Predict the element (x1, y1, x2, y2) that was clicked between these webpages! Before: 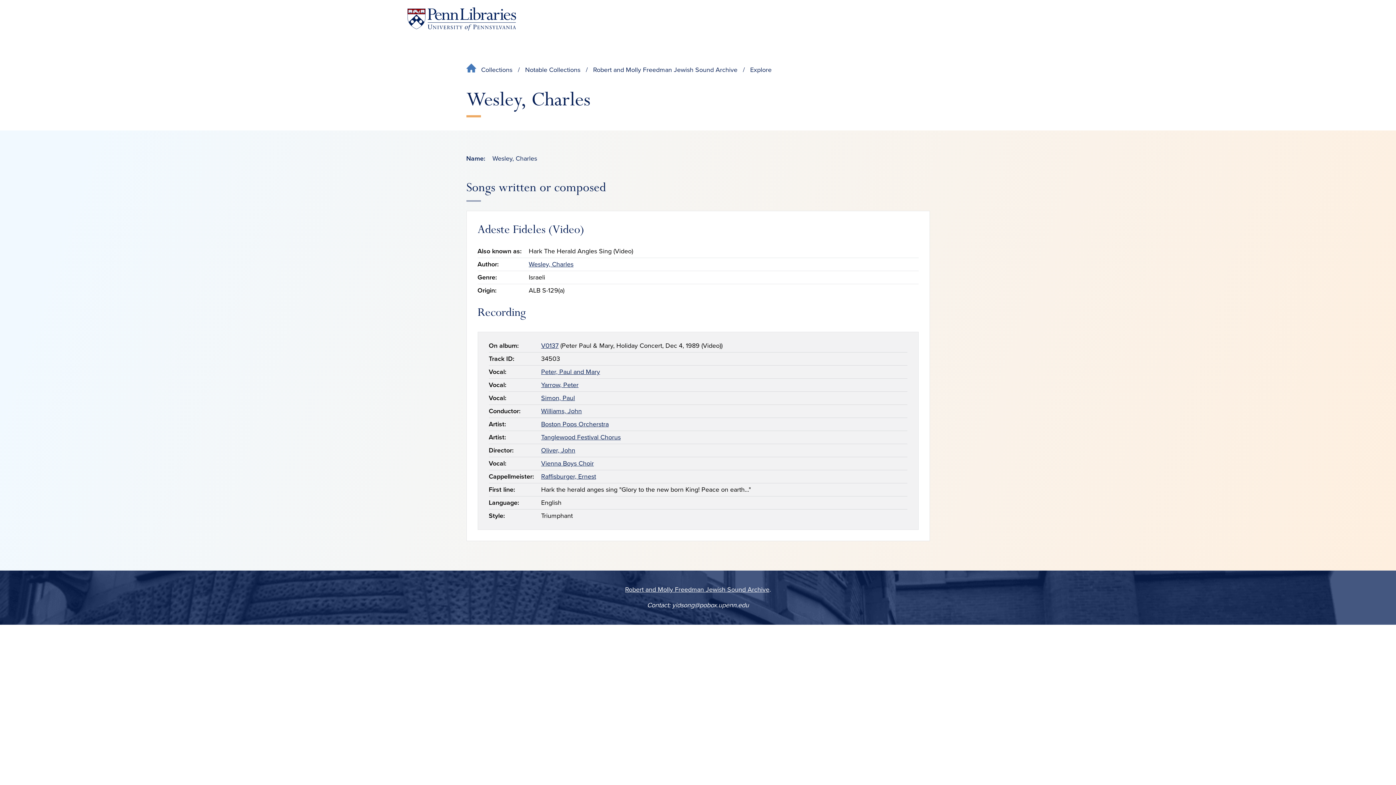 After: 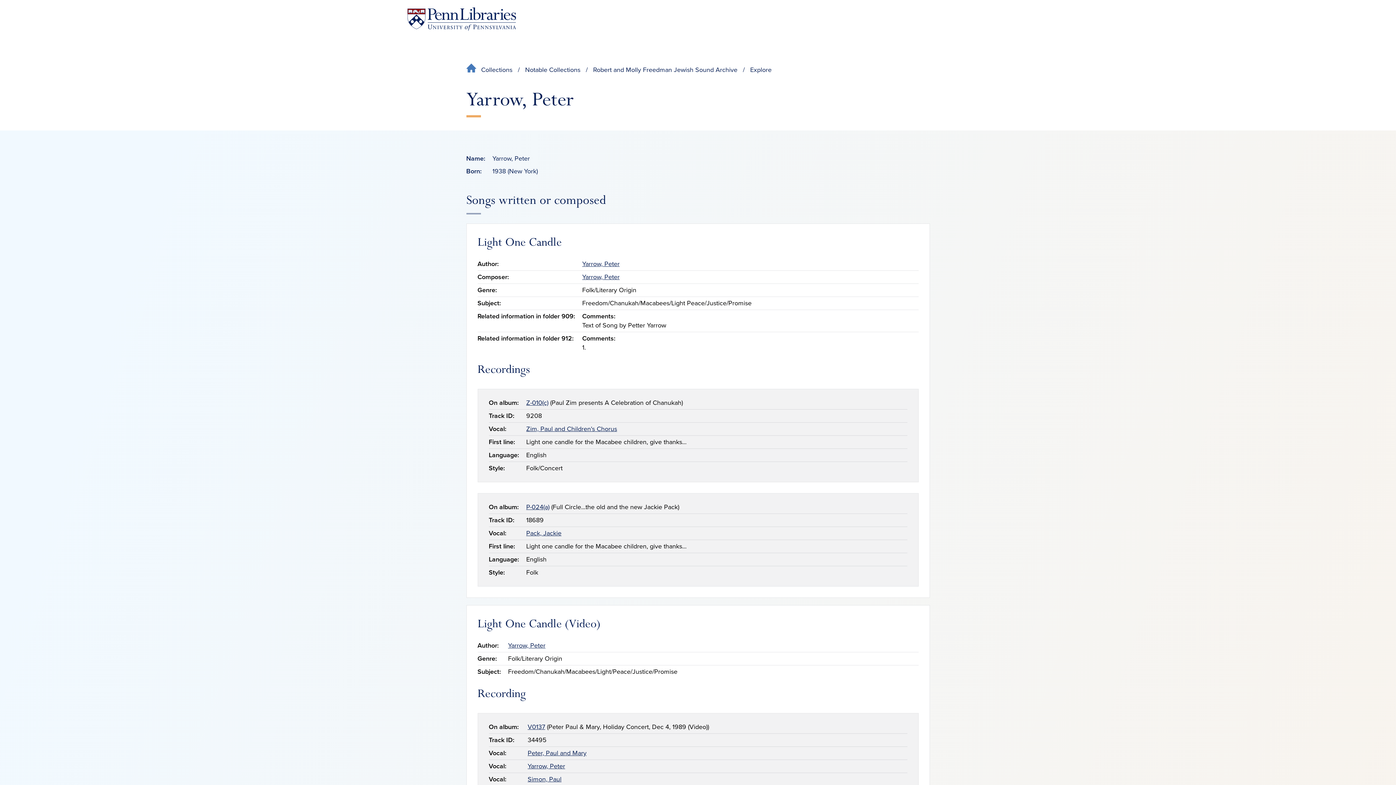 Action: bbox: (541, 381, 578, 389) label: Yarrow, Peter